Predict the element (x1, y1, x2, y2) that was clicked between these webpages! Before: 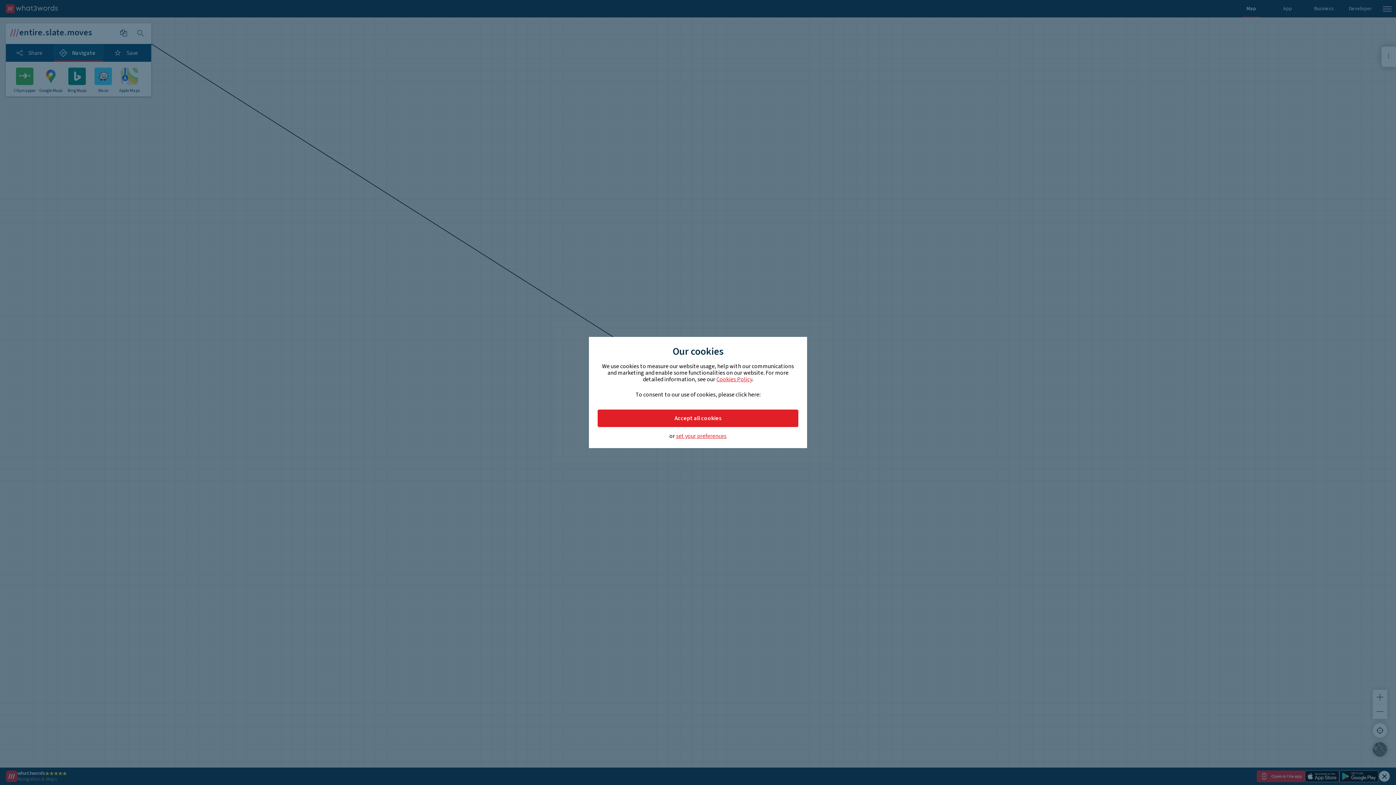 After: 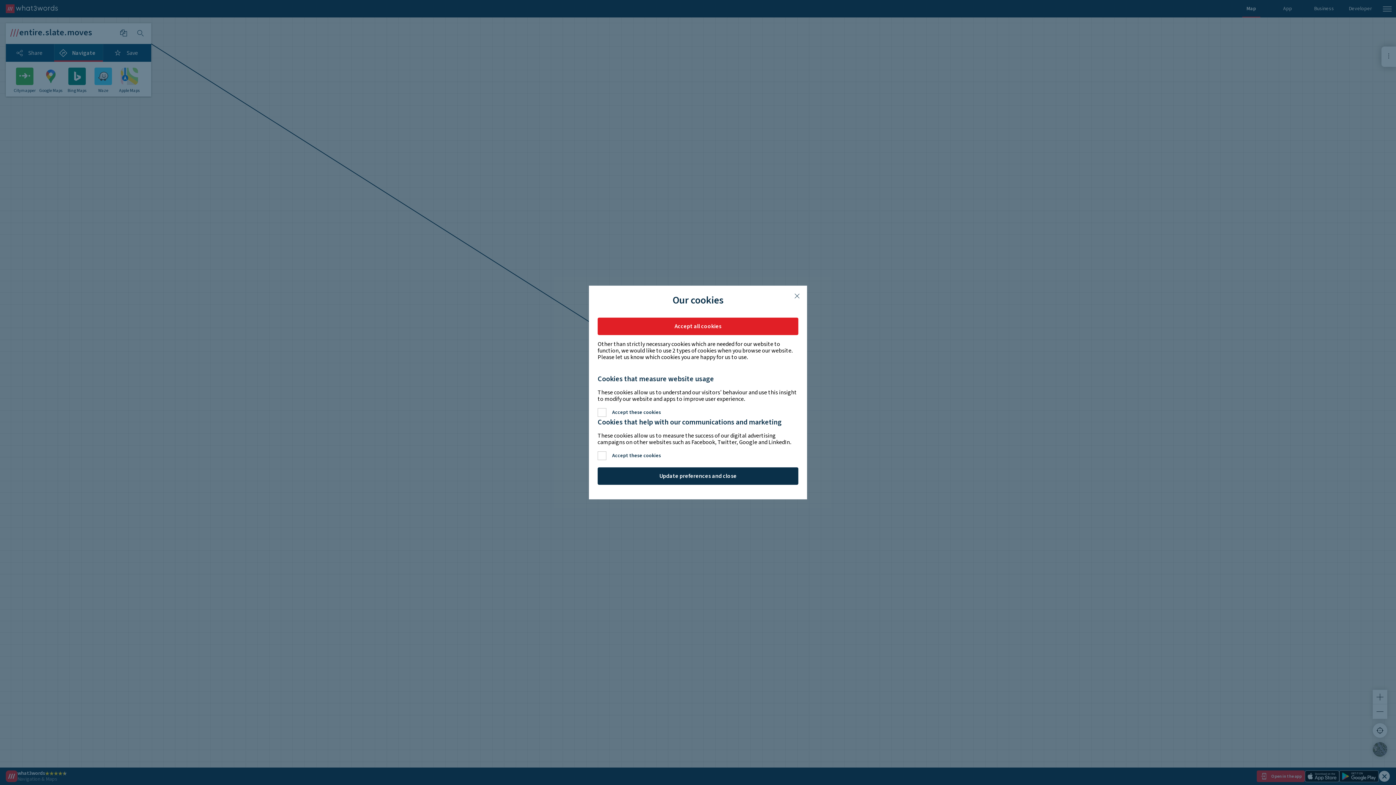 Action: label: set your preferences bbox: (676, 433, 726, 439)